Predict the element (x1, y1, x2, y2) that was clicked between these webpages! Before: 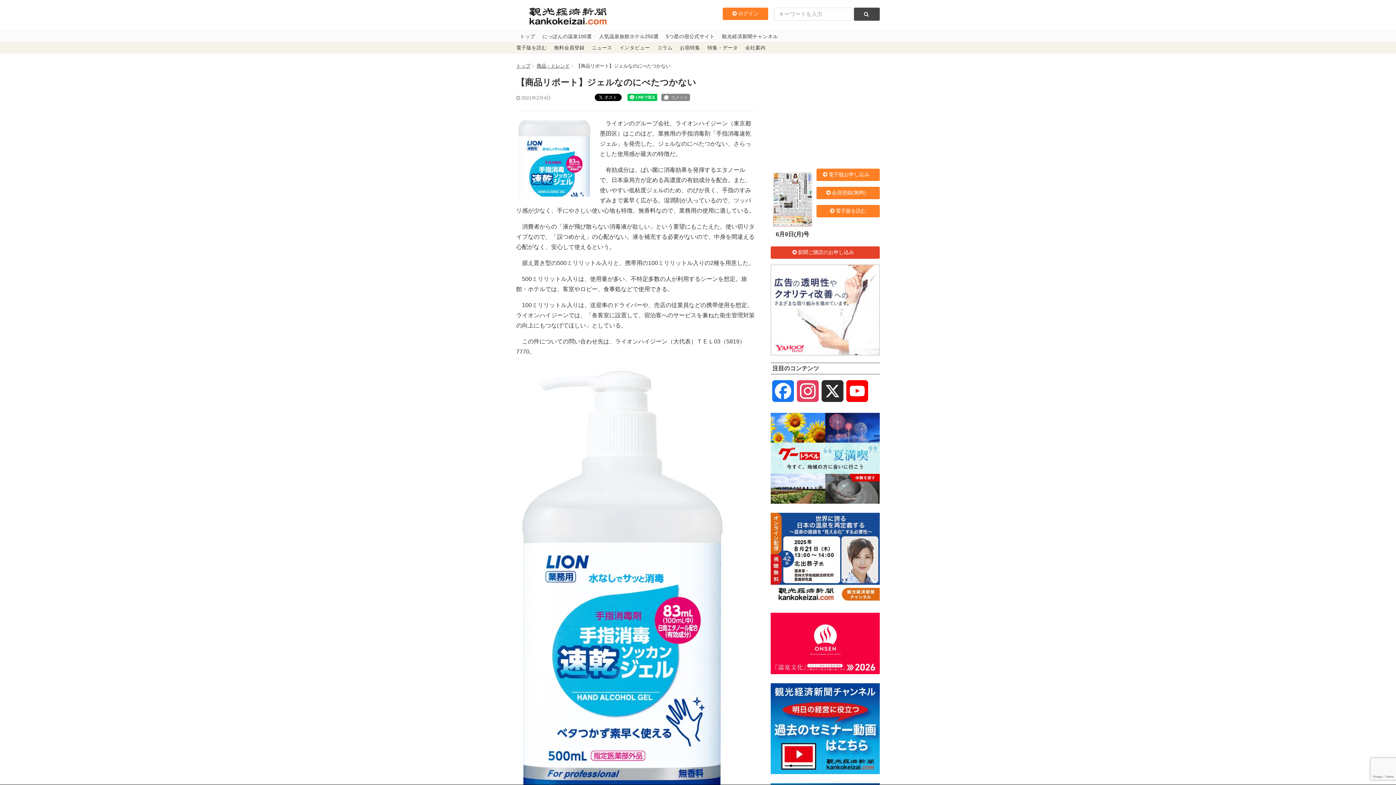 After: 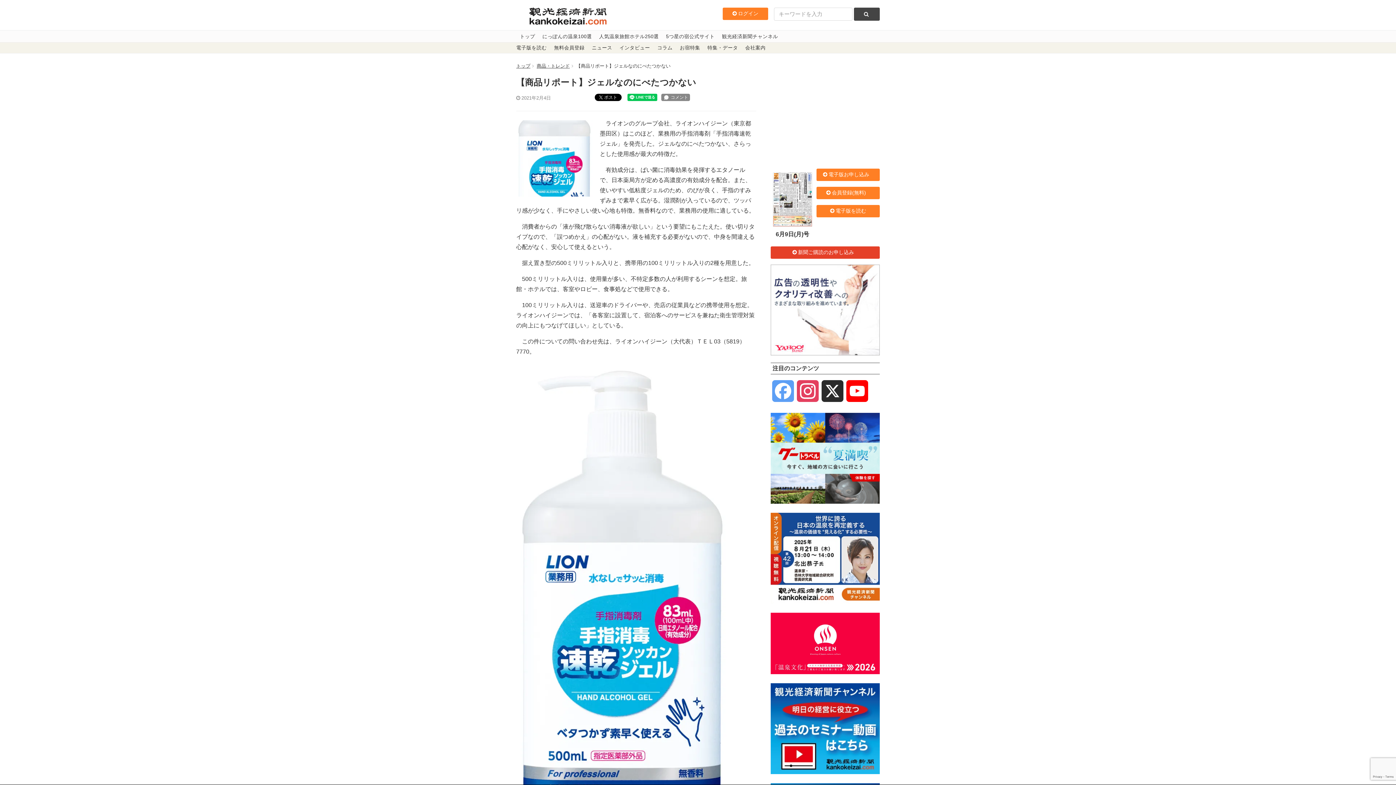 Action: label: Facebook bbox: (770, 380, 795, 411)